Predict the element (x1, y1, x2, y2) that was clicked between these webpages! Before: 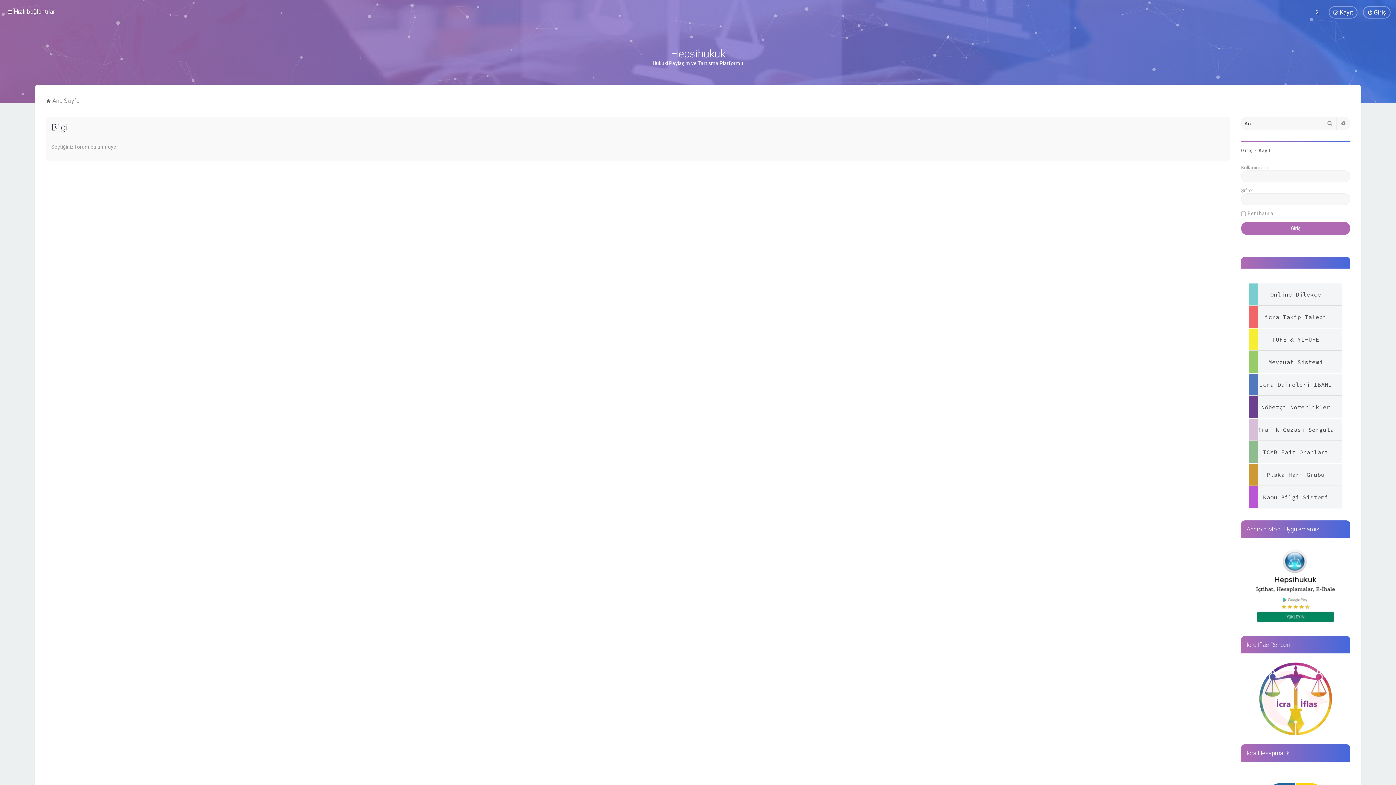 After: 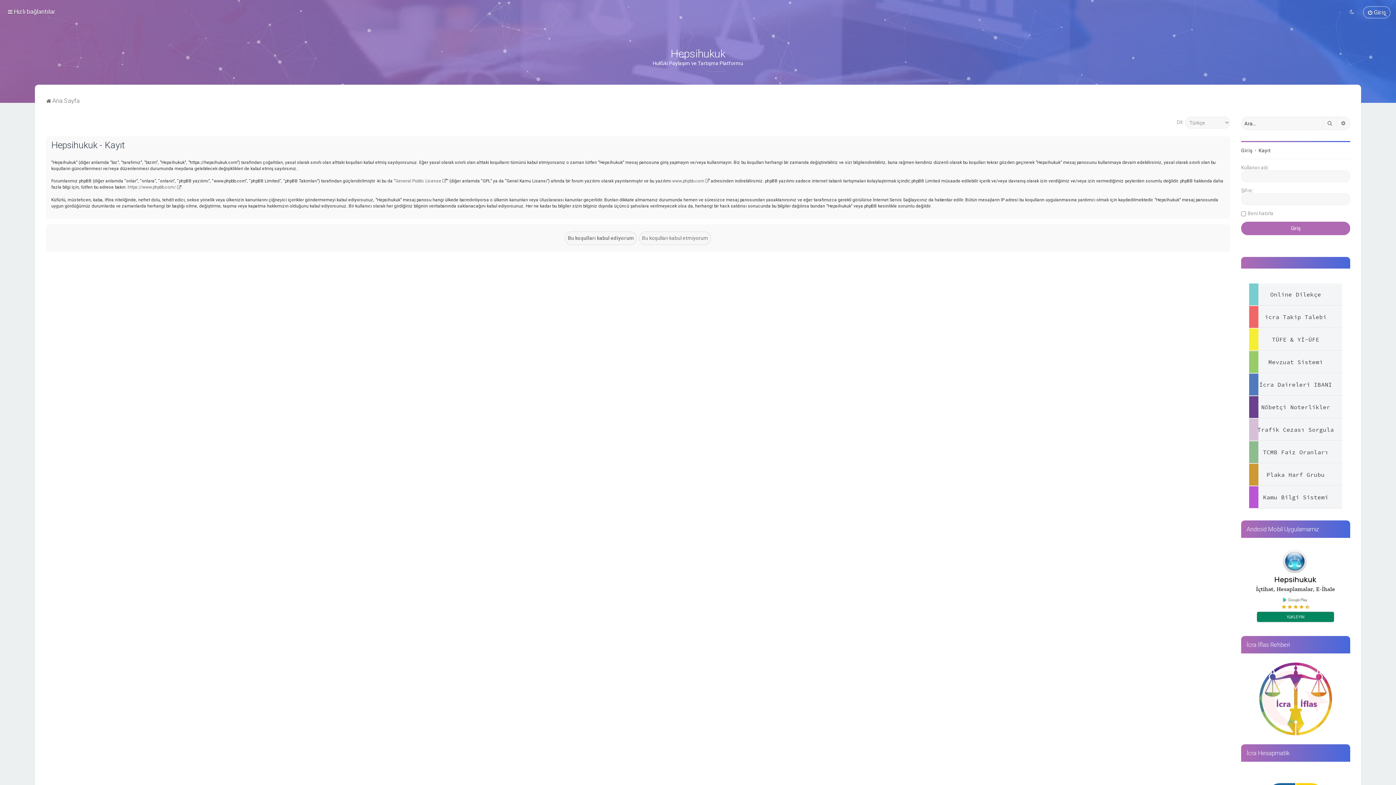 Action: bbox: (1258, 147, 1270, 153) label: Kayıt